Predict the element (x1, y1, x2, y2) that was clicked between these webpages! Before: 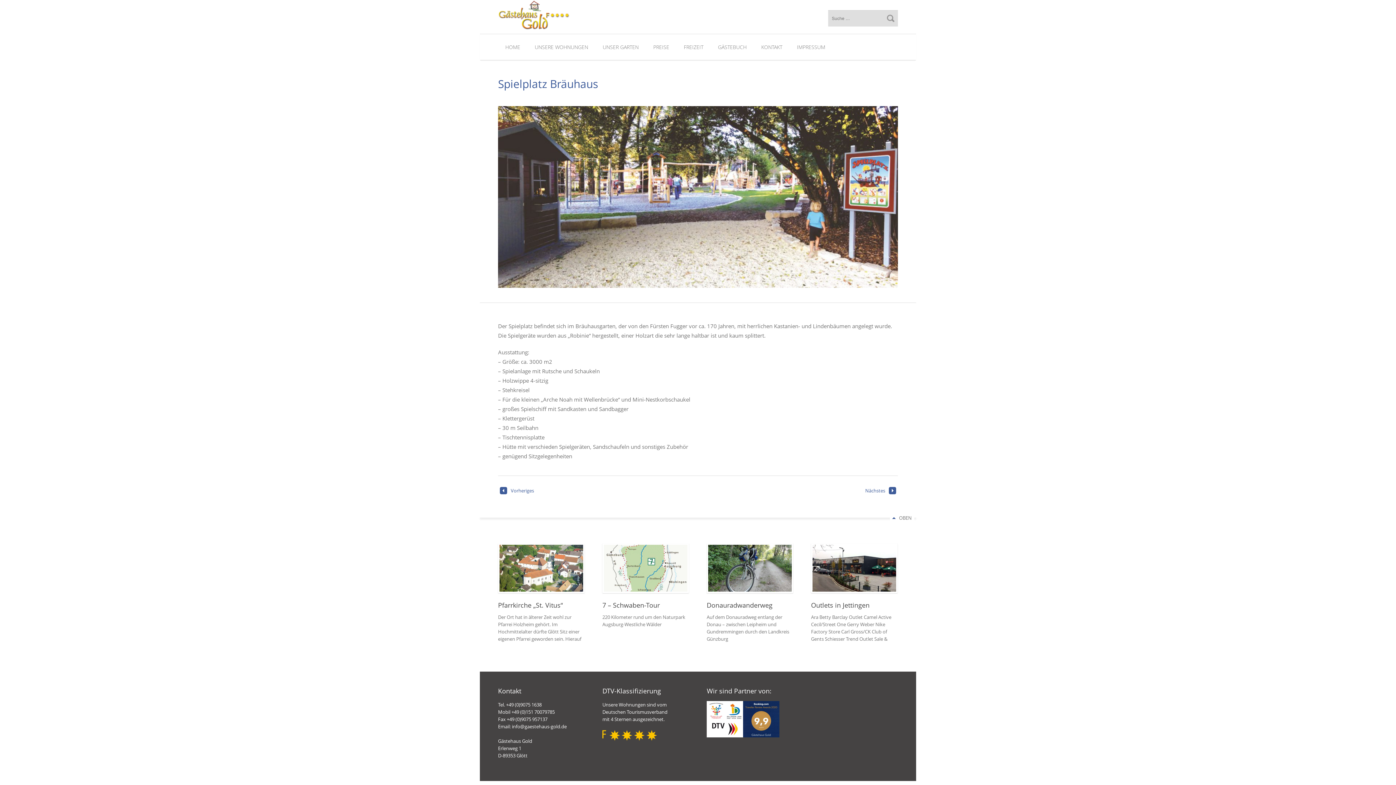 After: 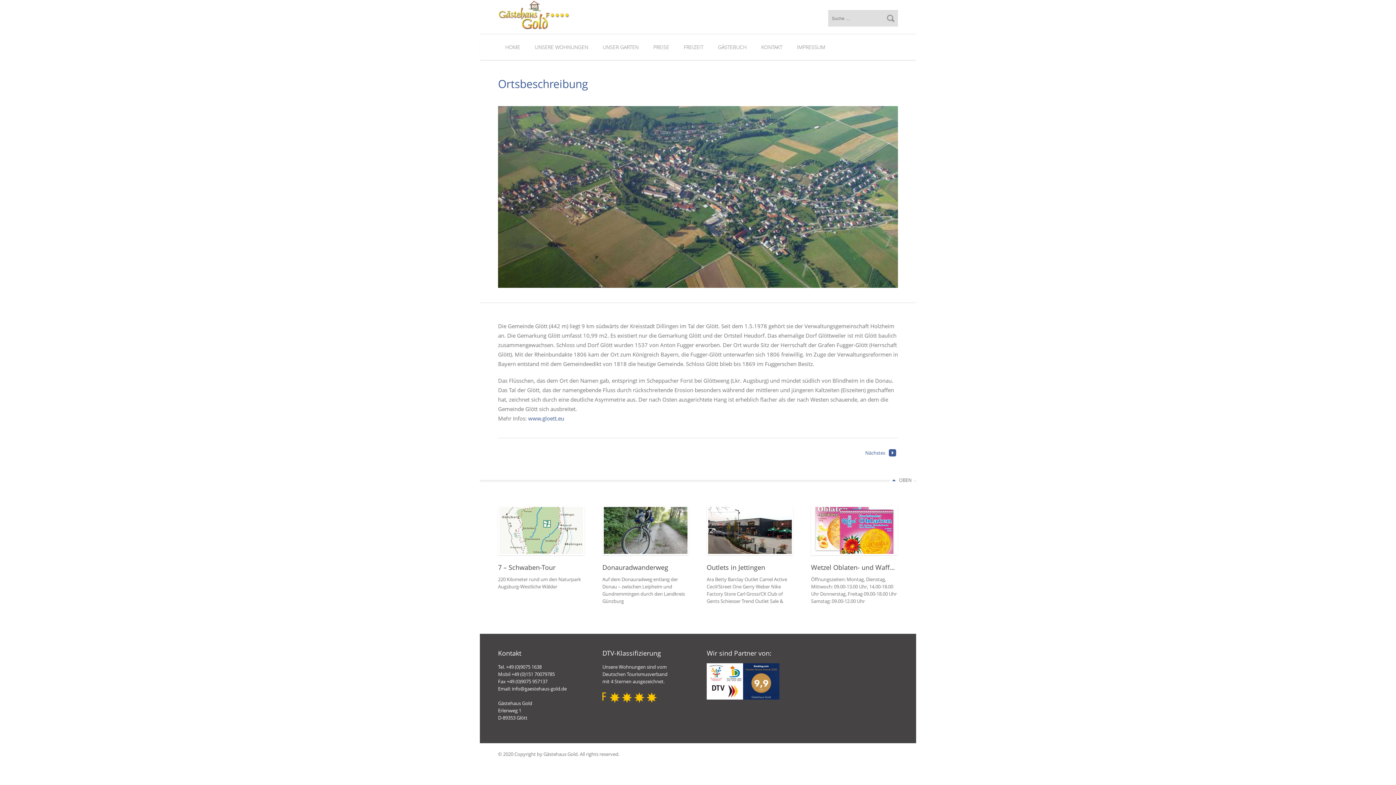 Action: bbox: (498, 543, 584, 610) label: Ortsbeschreibung